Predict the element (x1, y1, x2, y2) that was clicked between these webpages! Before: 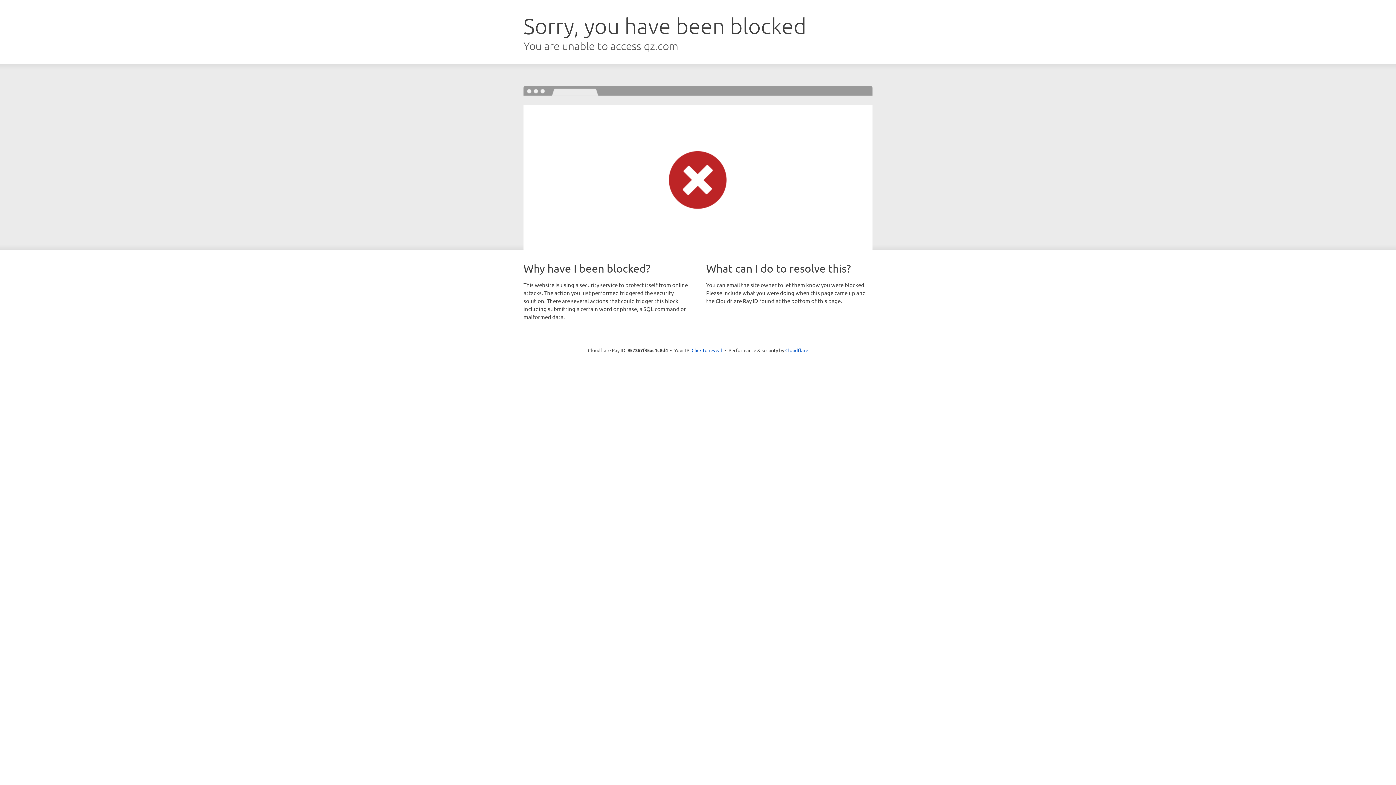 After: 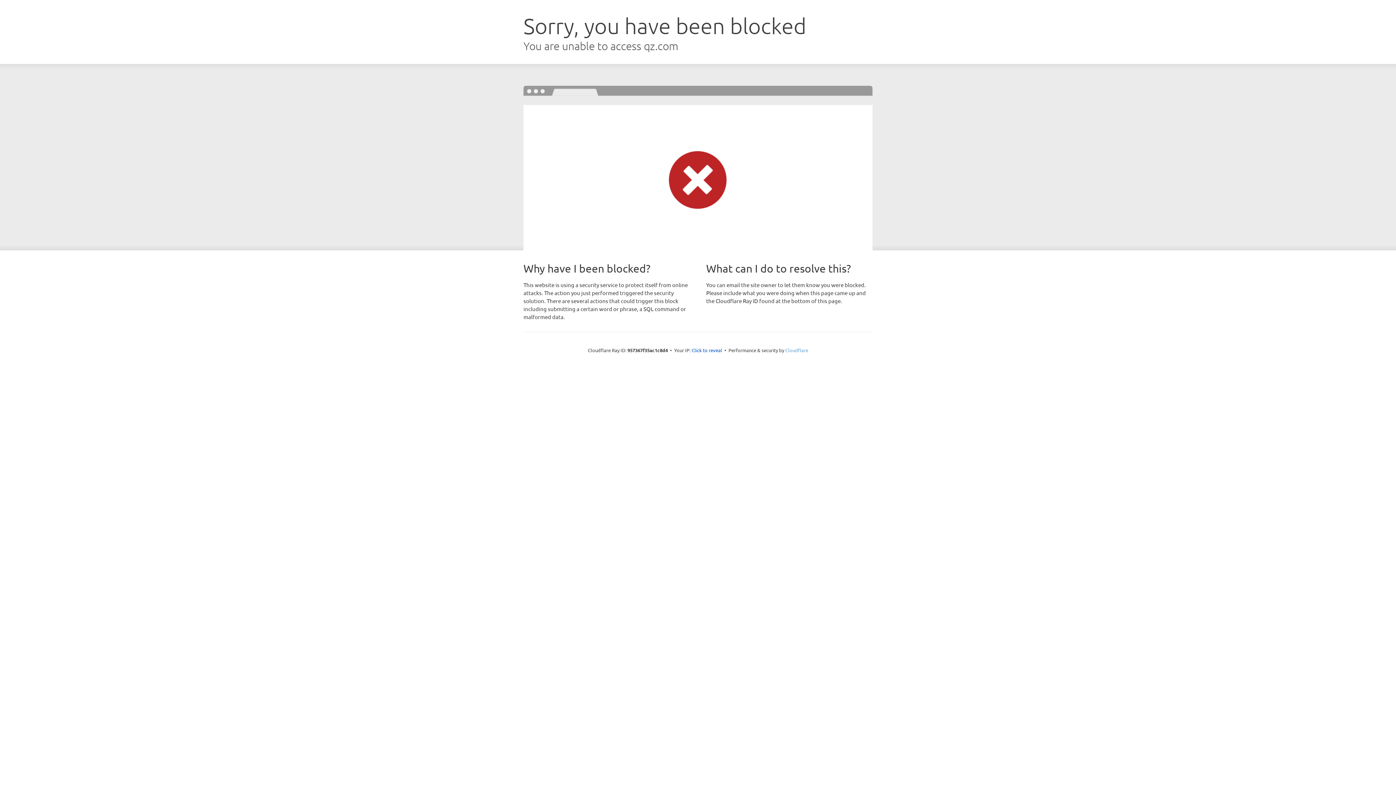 Action: bbox: (785, 347, 808, 353) label: Cloudflare